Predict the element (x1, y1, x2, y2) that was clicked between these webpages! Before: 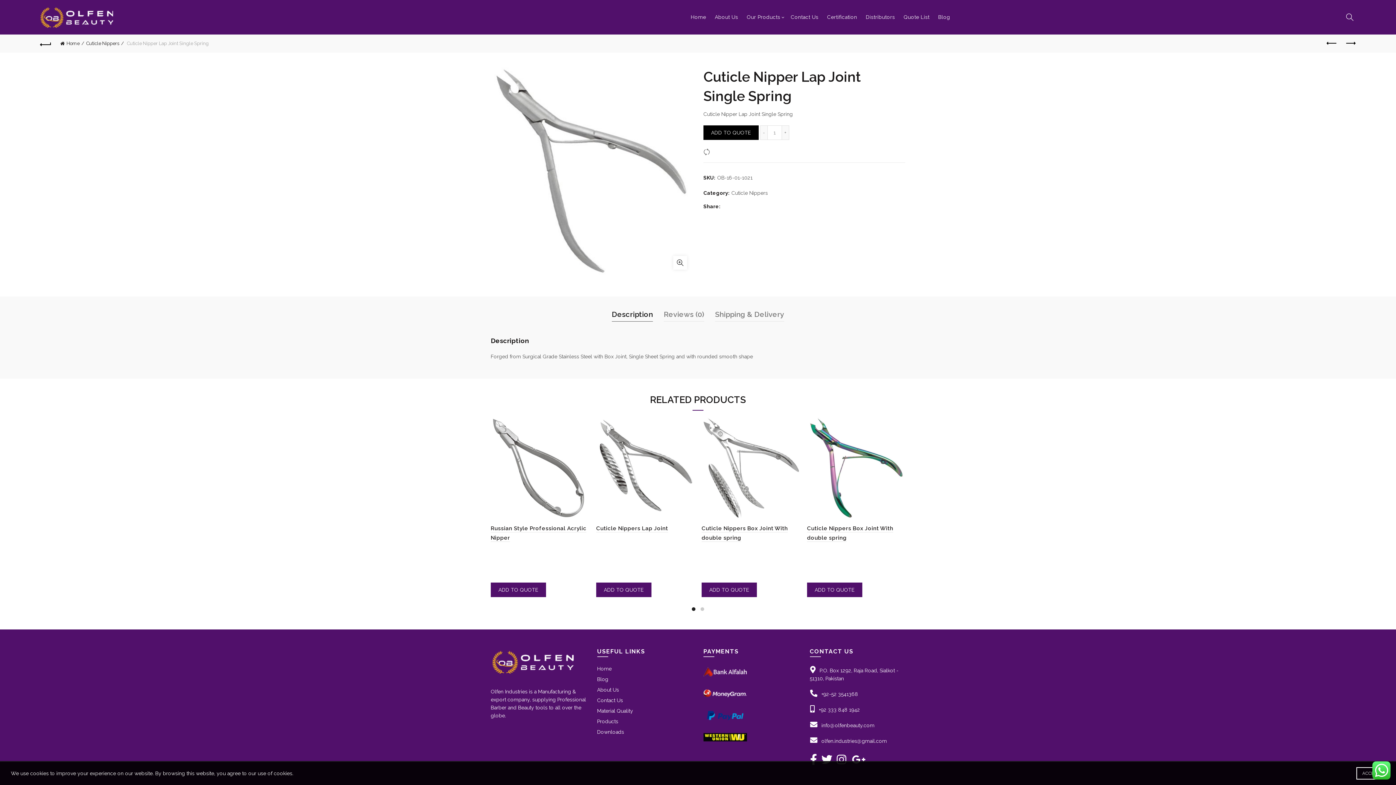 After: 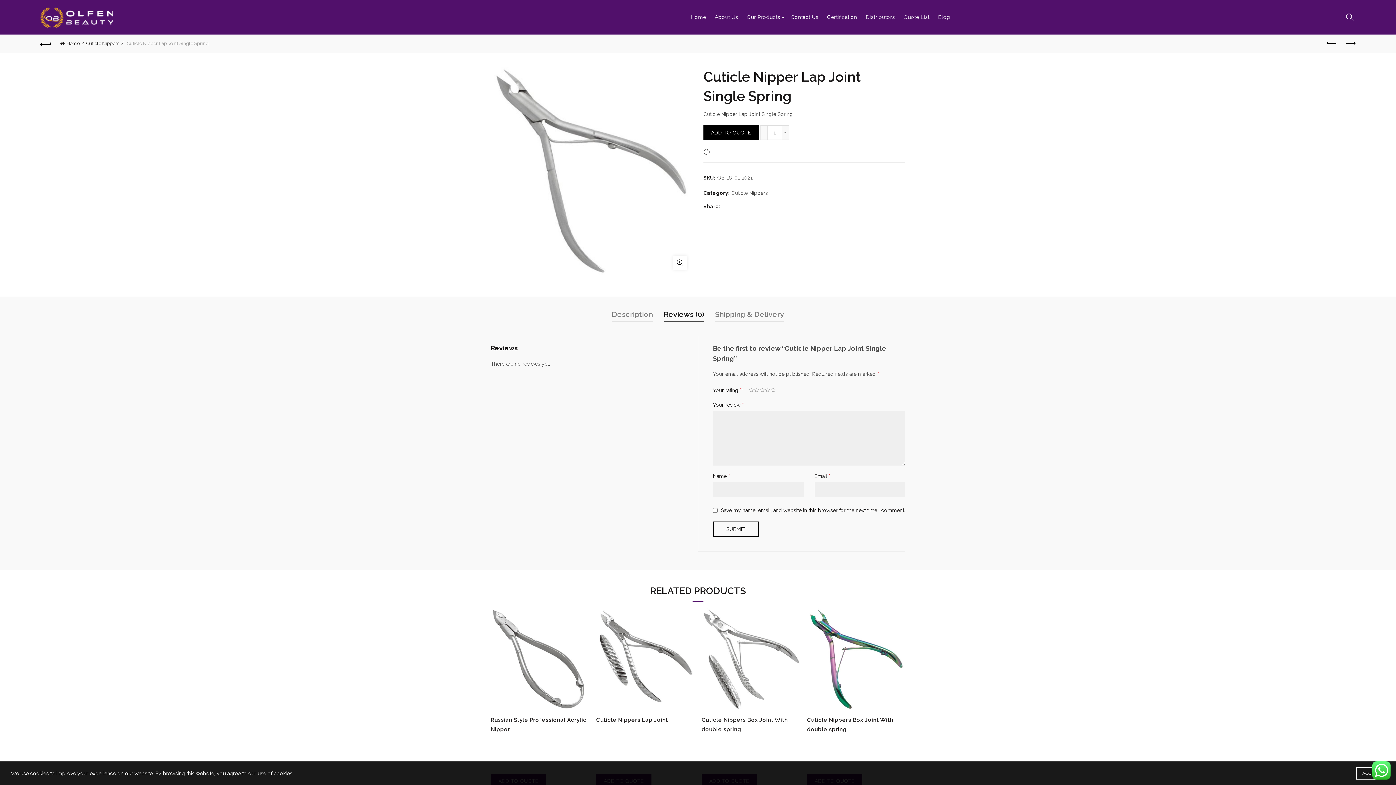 Action: label: Reviews (0) bbox: (664, 307, 704, 321)